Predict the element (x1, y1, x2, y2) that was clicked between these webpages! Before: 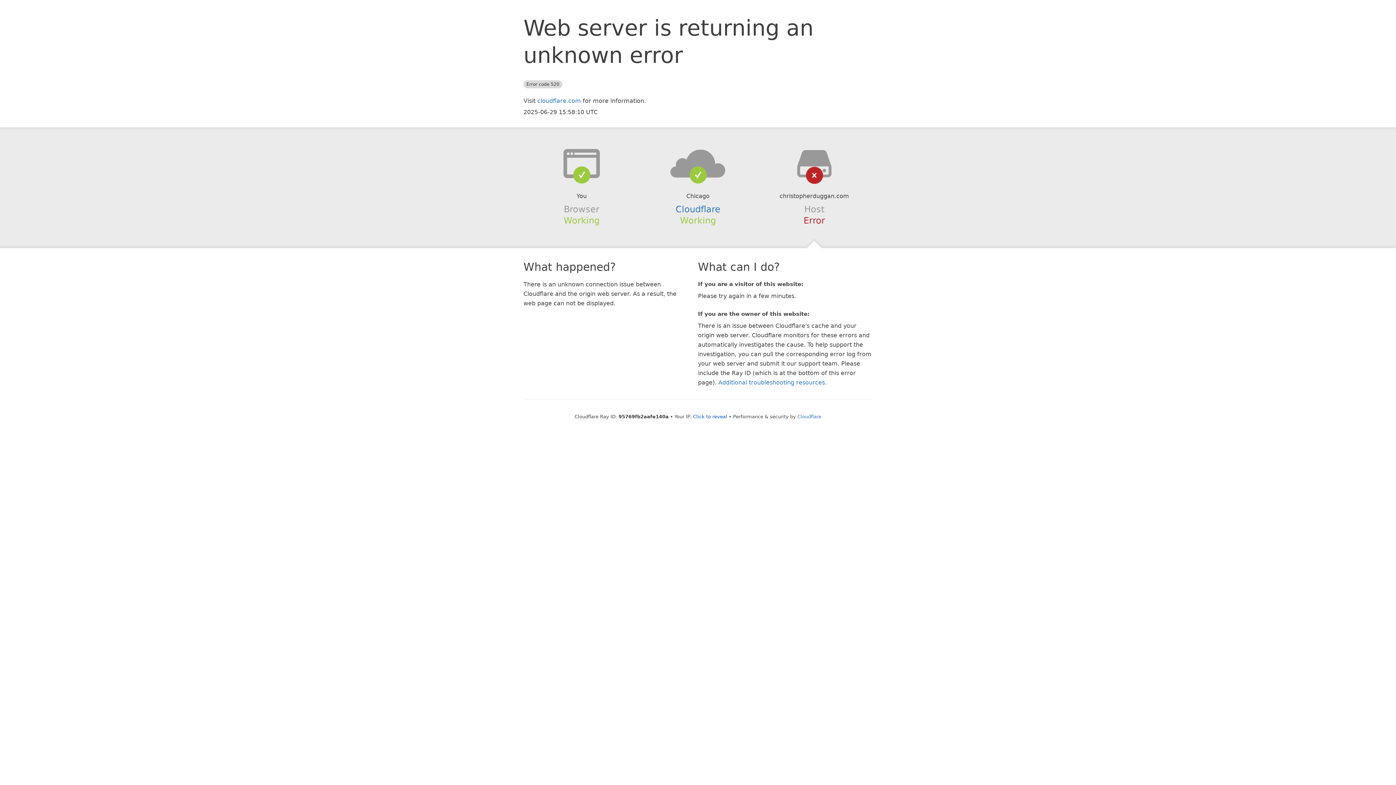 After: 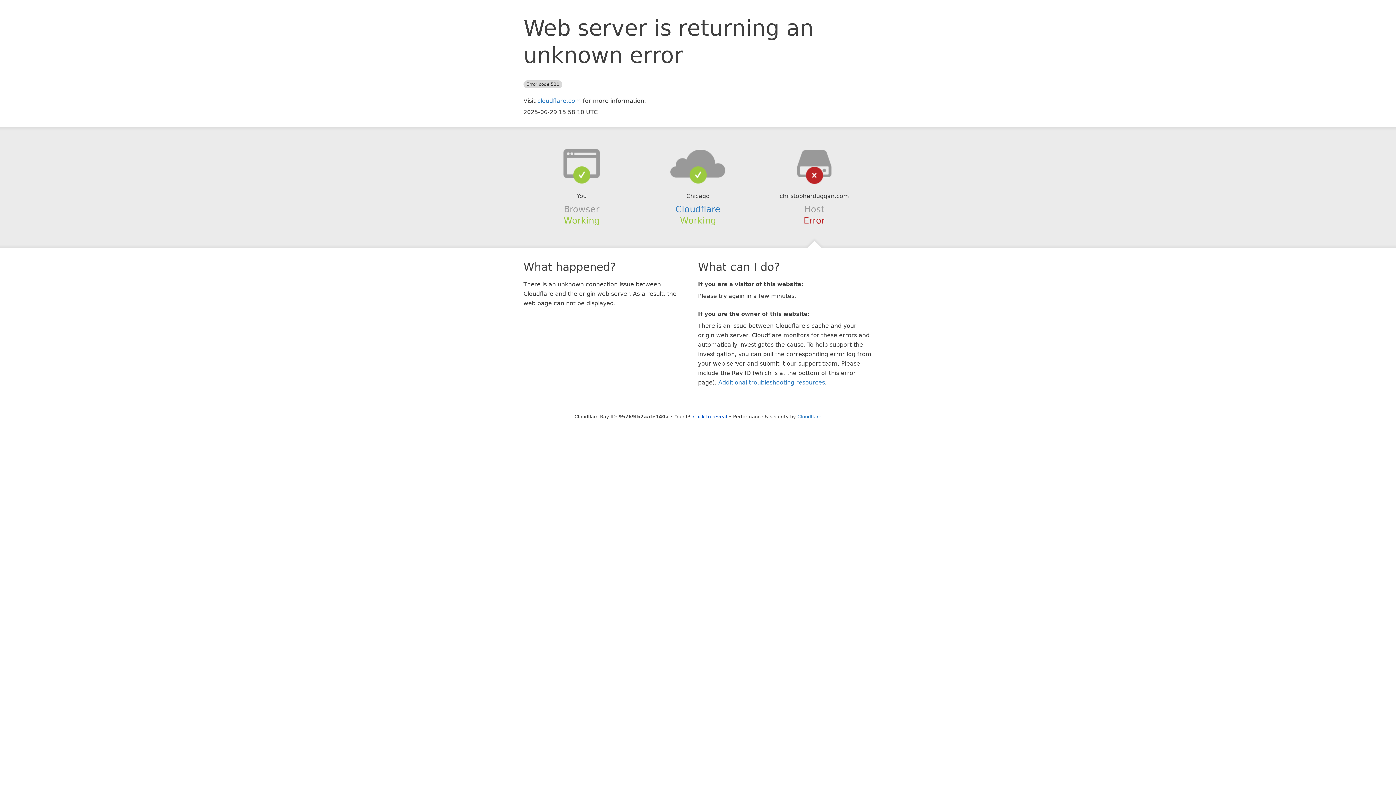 Action: bbox: (639, 148, 756, 178)